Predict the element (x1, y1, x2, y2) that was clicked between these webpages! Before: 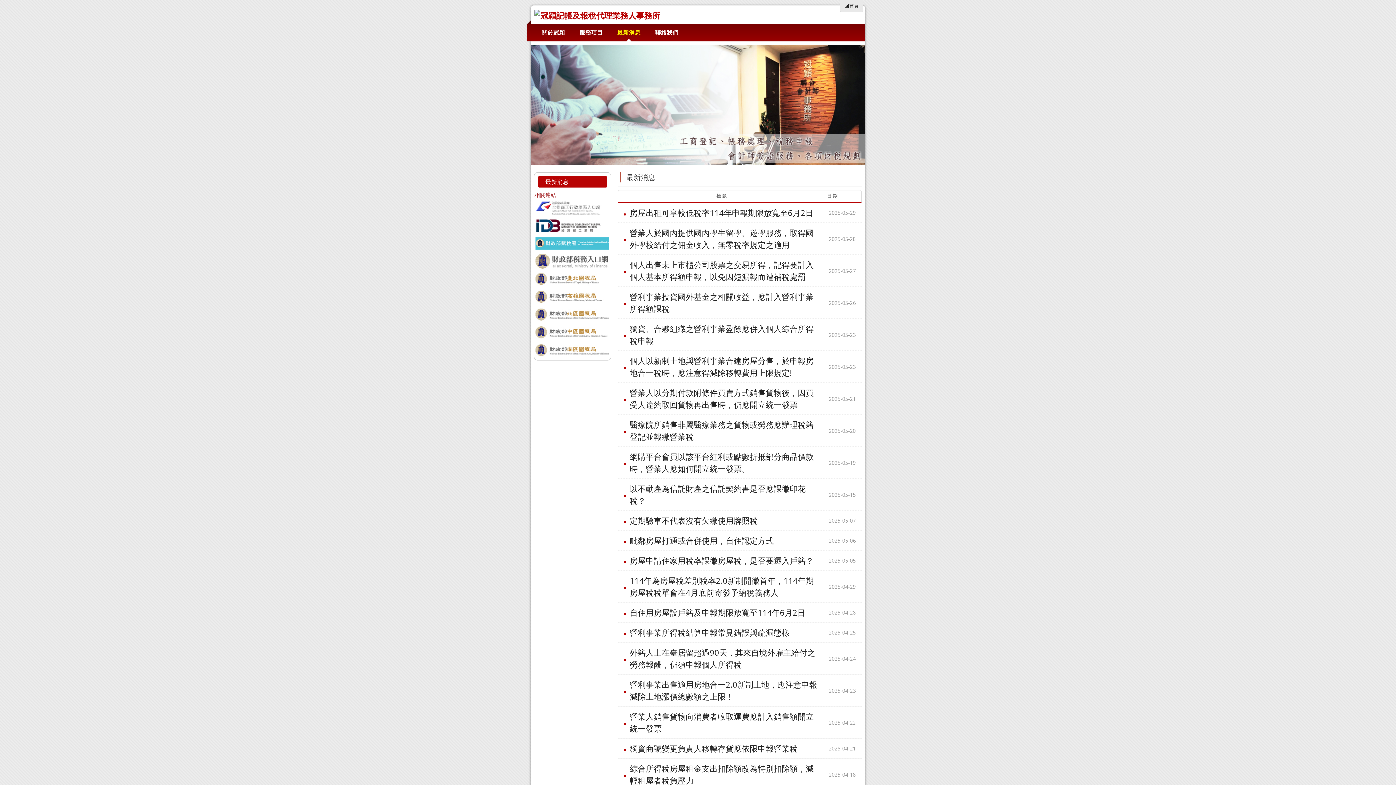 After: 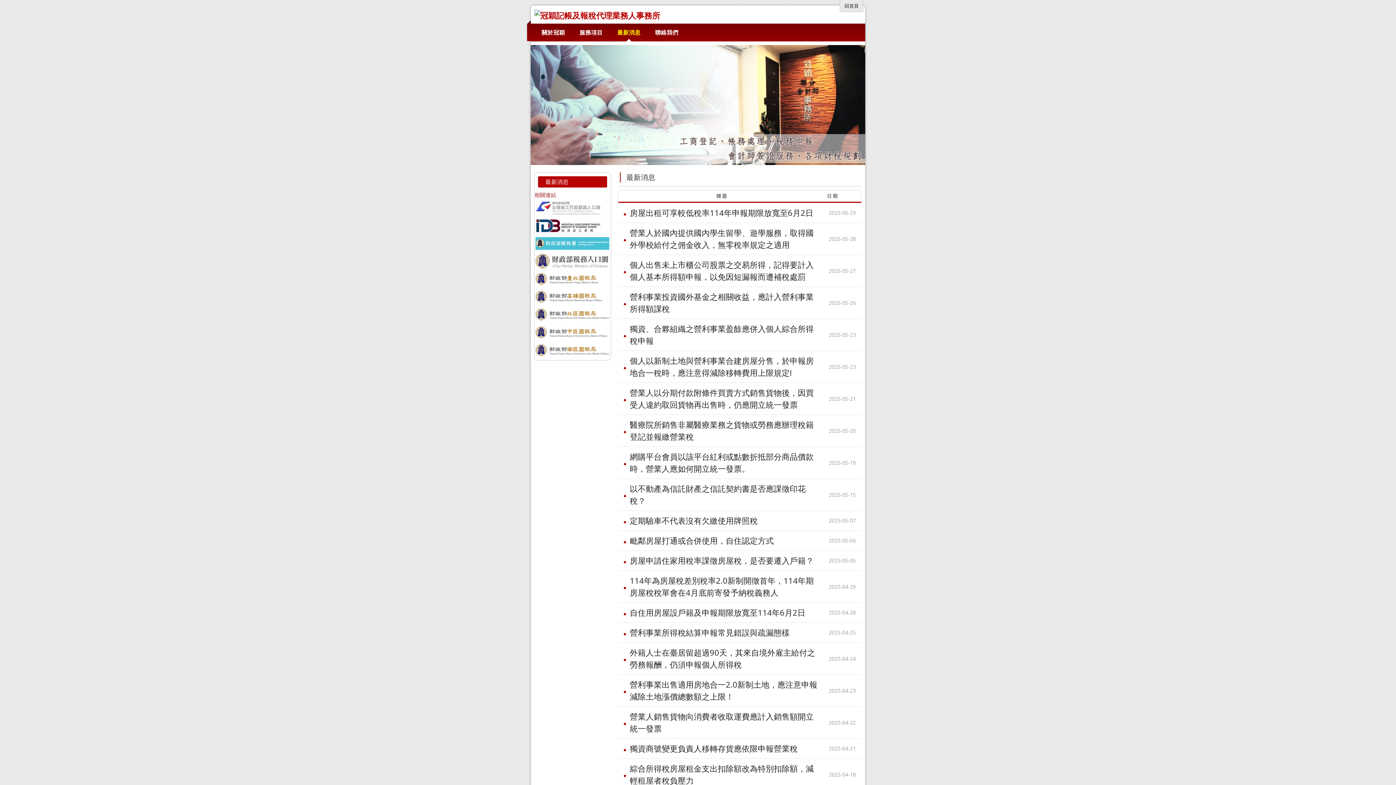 Action: bbox: (535, 299, 609, 305)